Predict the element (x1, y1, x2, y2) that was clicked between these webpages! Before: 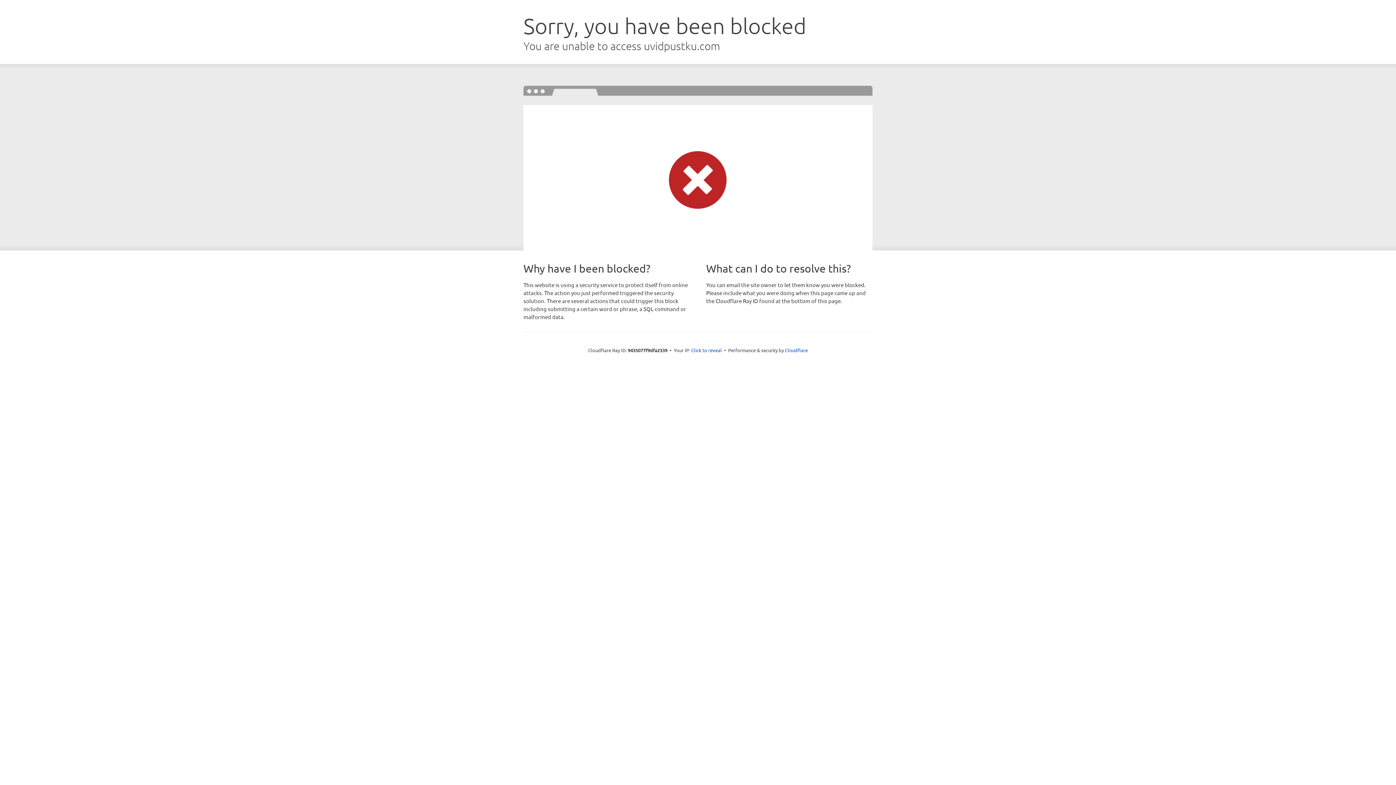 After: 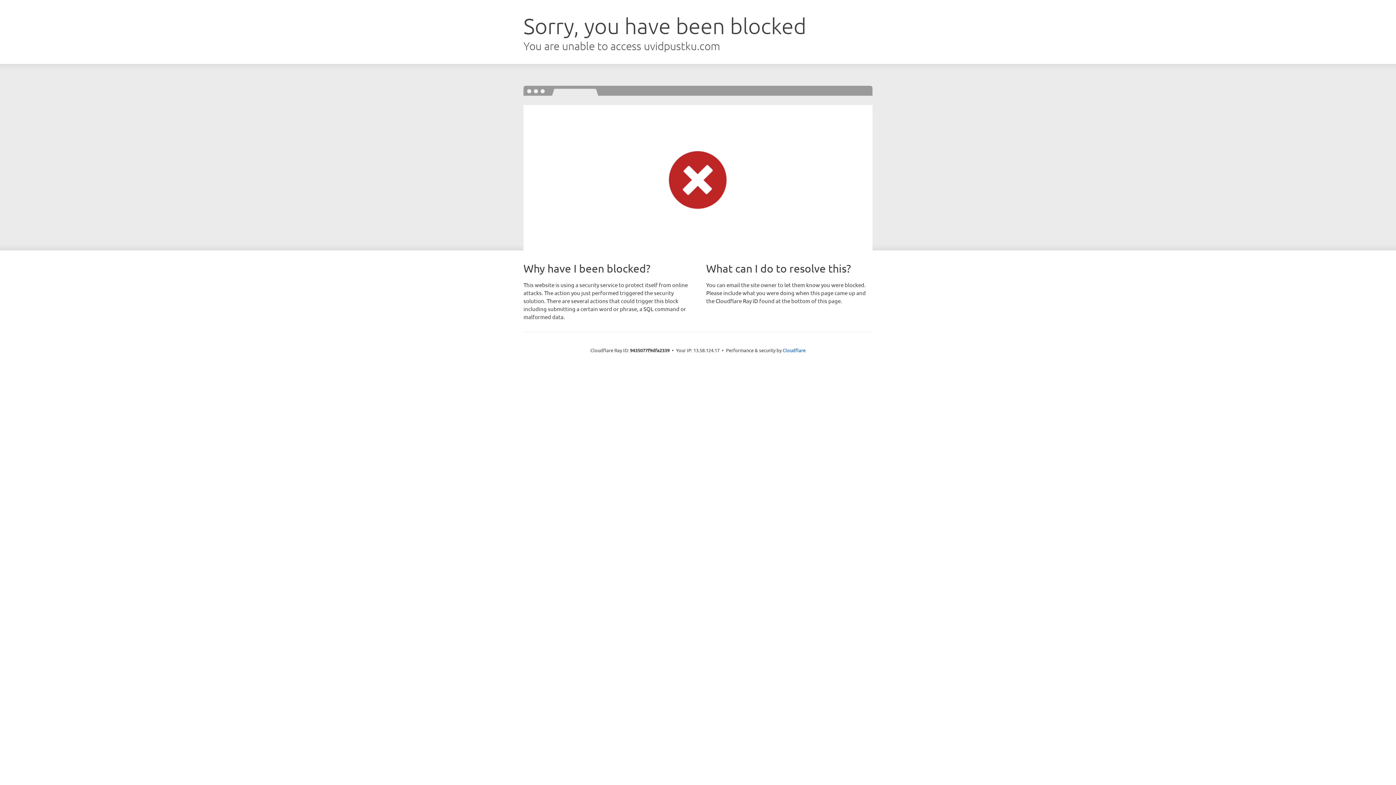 Action: bbox: (691, 346, 722, 353) label: Click to reveal